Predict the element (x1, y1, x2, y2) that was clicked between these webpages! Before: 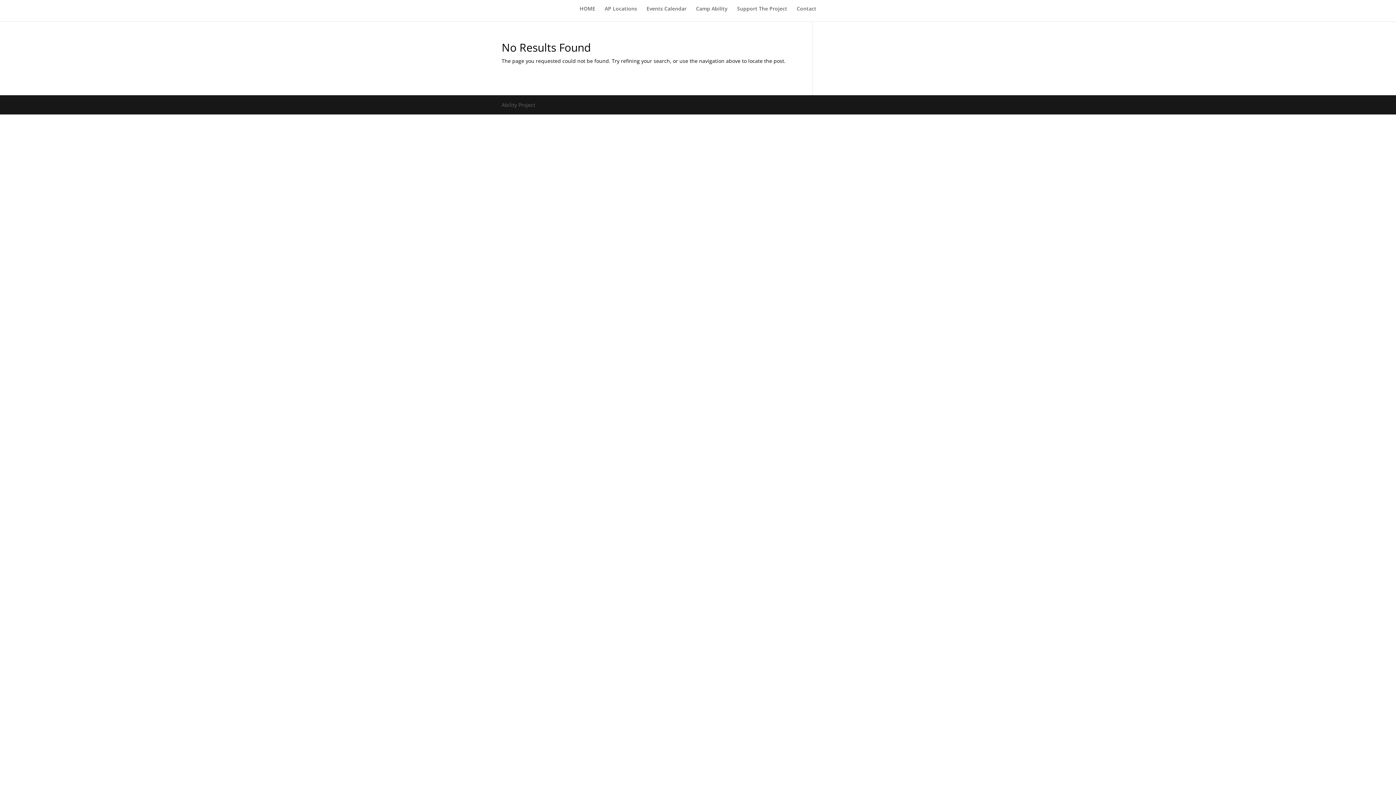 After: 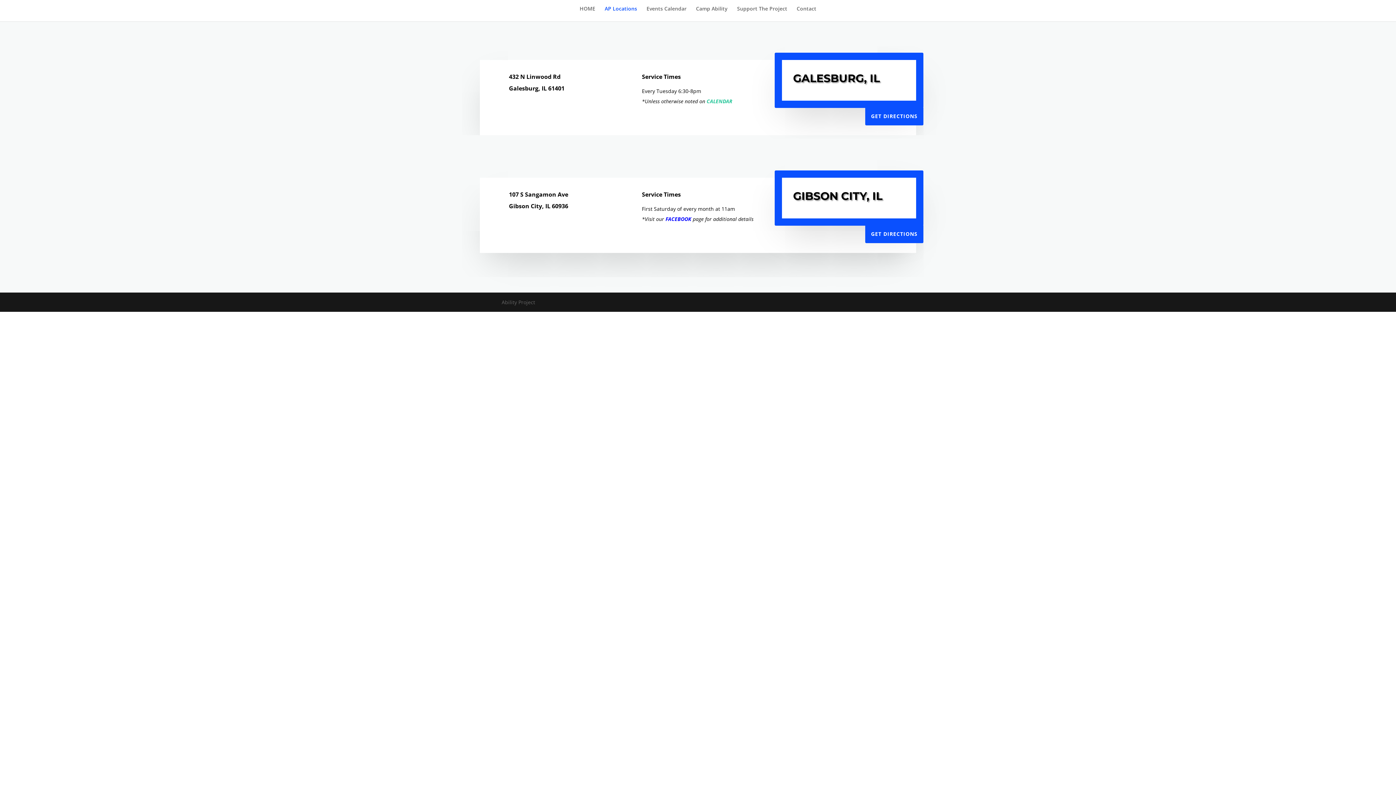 Action: label: AP Locations bbox: (604, 6, 637, 21)